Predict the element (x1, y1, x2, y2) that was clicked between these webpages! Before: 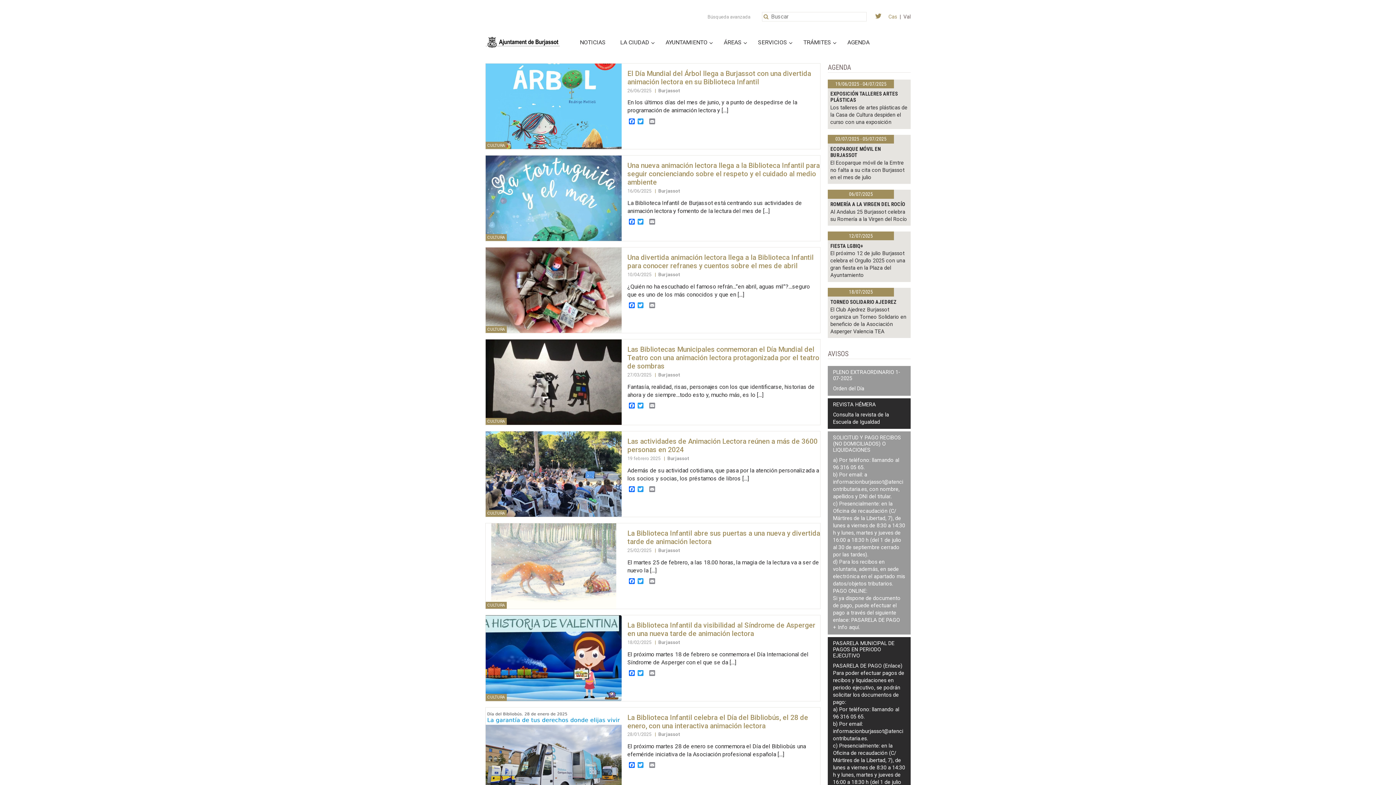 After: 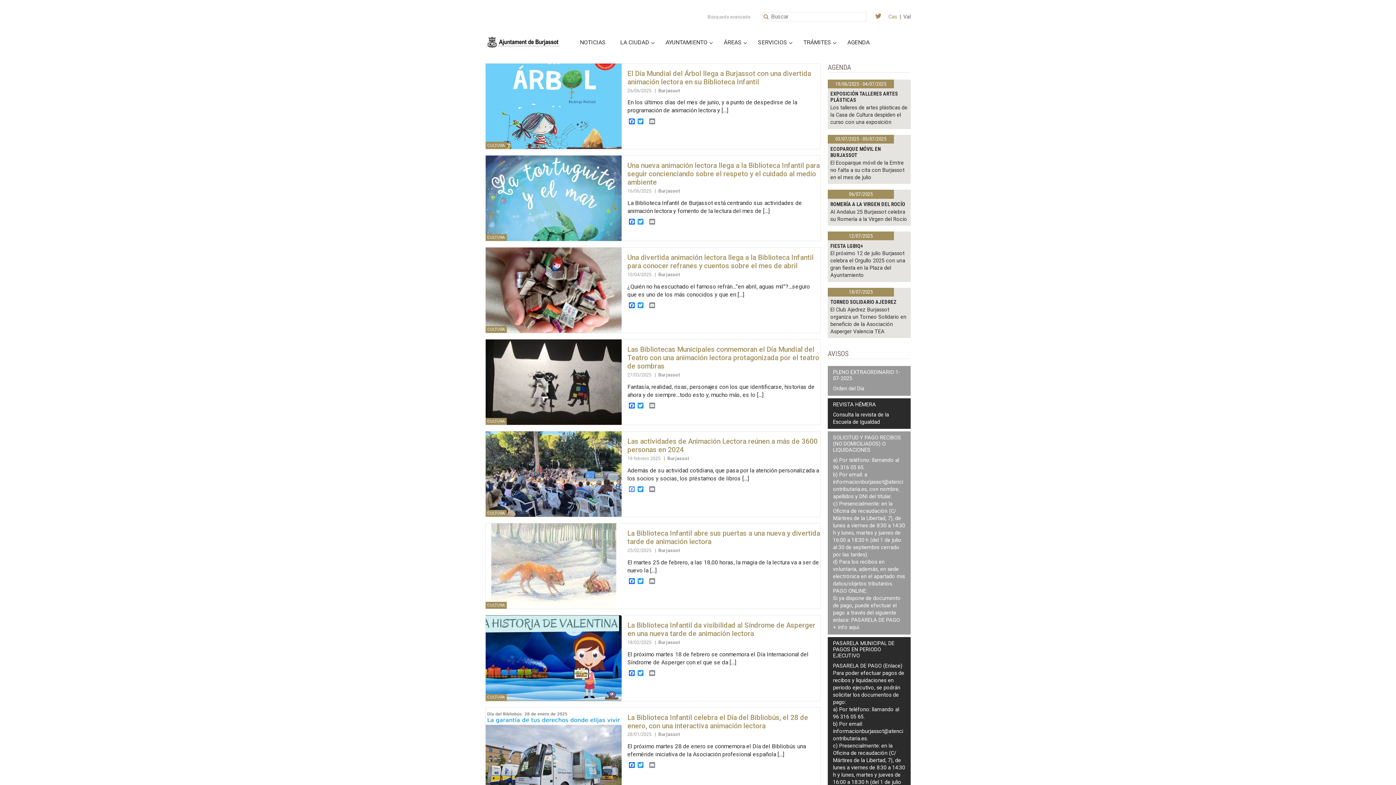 Action: bbox: (627, 486, 636, 493) label: Facebook